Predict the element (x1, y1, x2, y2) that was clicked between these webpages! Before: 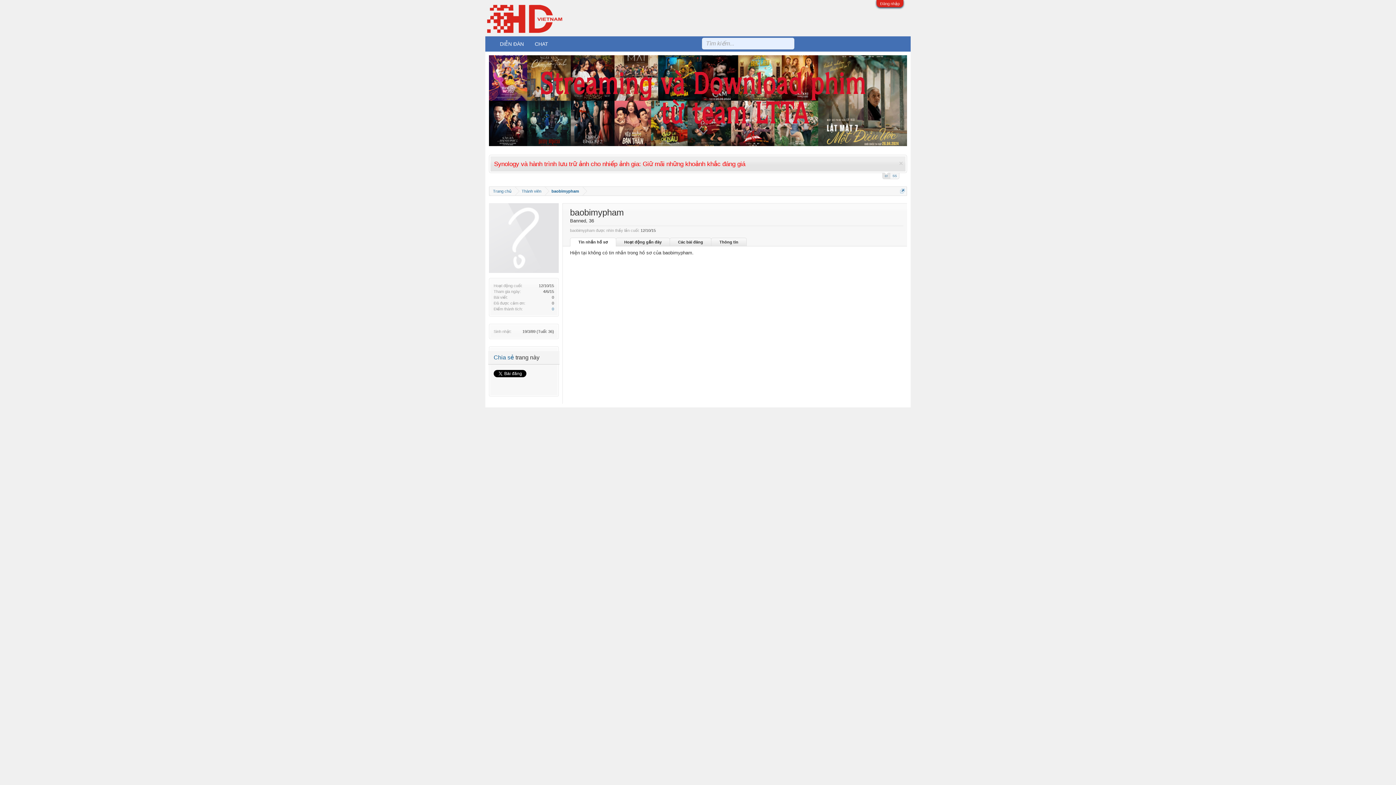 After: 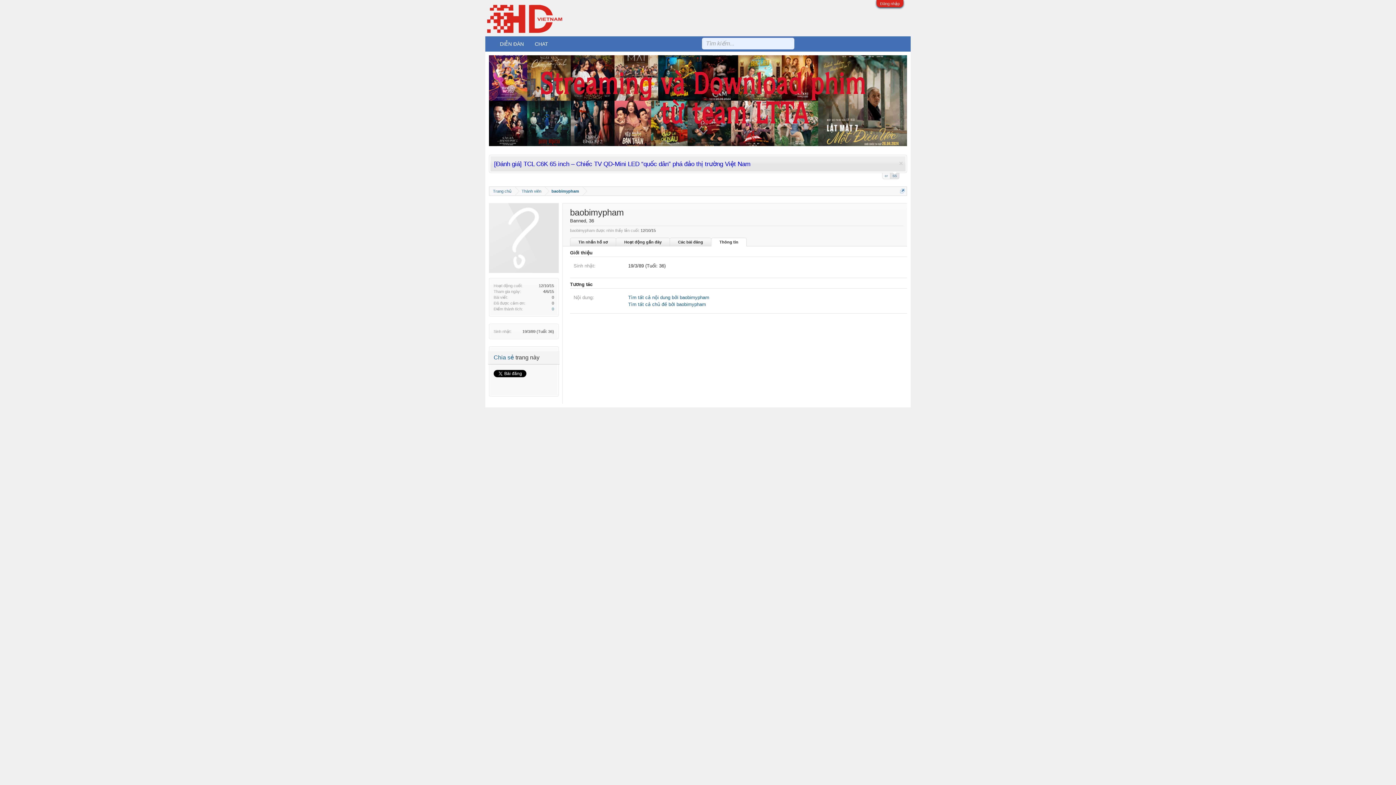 Action: label: Thông tin bbox: (711, 237, 746, 246)